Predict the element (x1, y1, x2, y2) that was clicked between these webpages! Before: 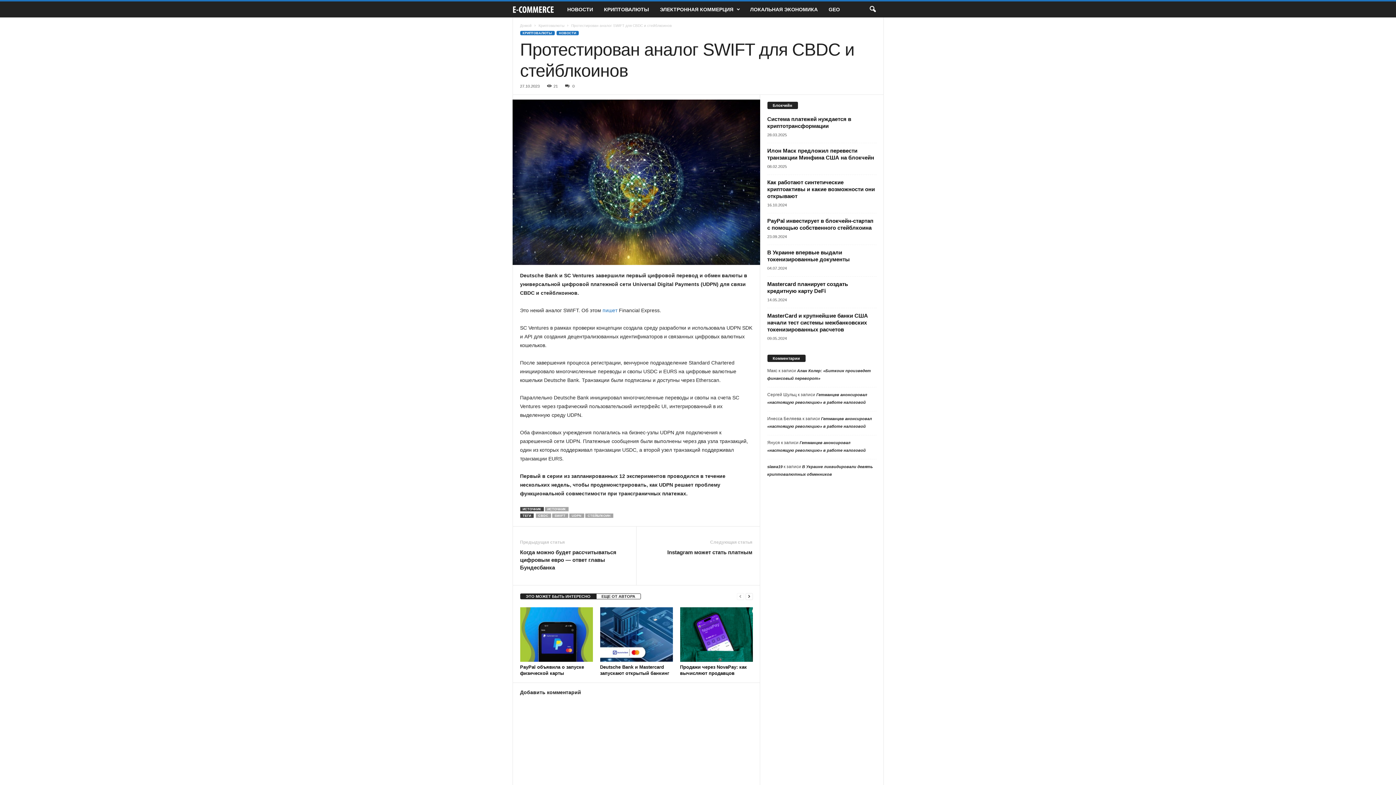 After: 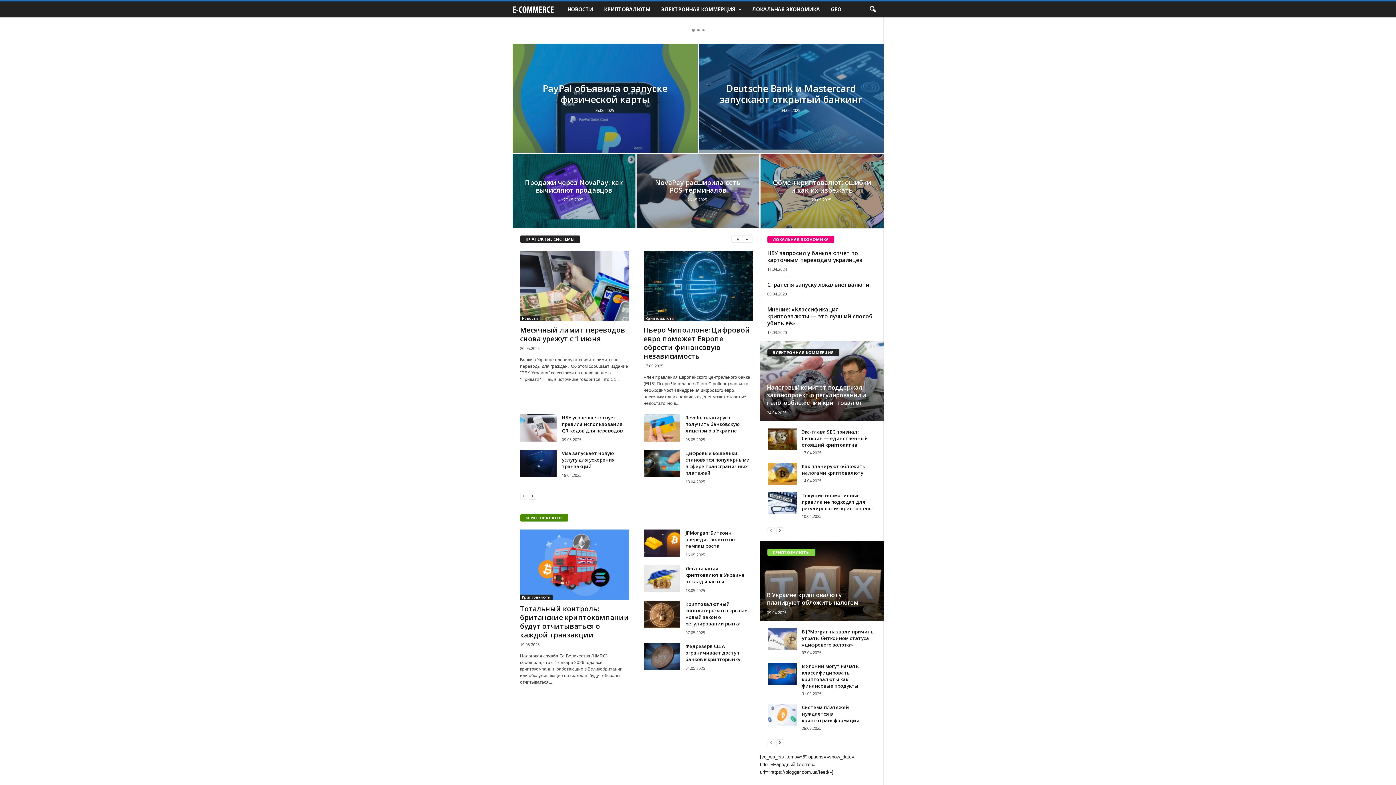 Action: bbox: (520, 23, 531, 27) label: Домой